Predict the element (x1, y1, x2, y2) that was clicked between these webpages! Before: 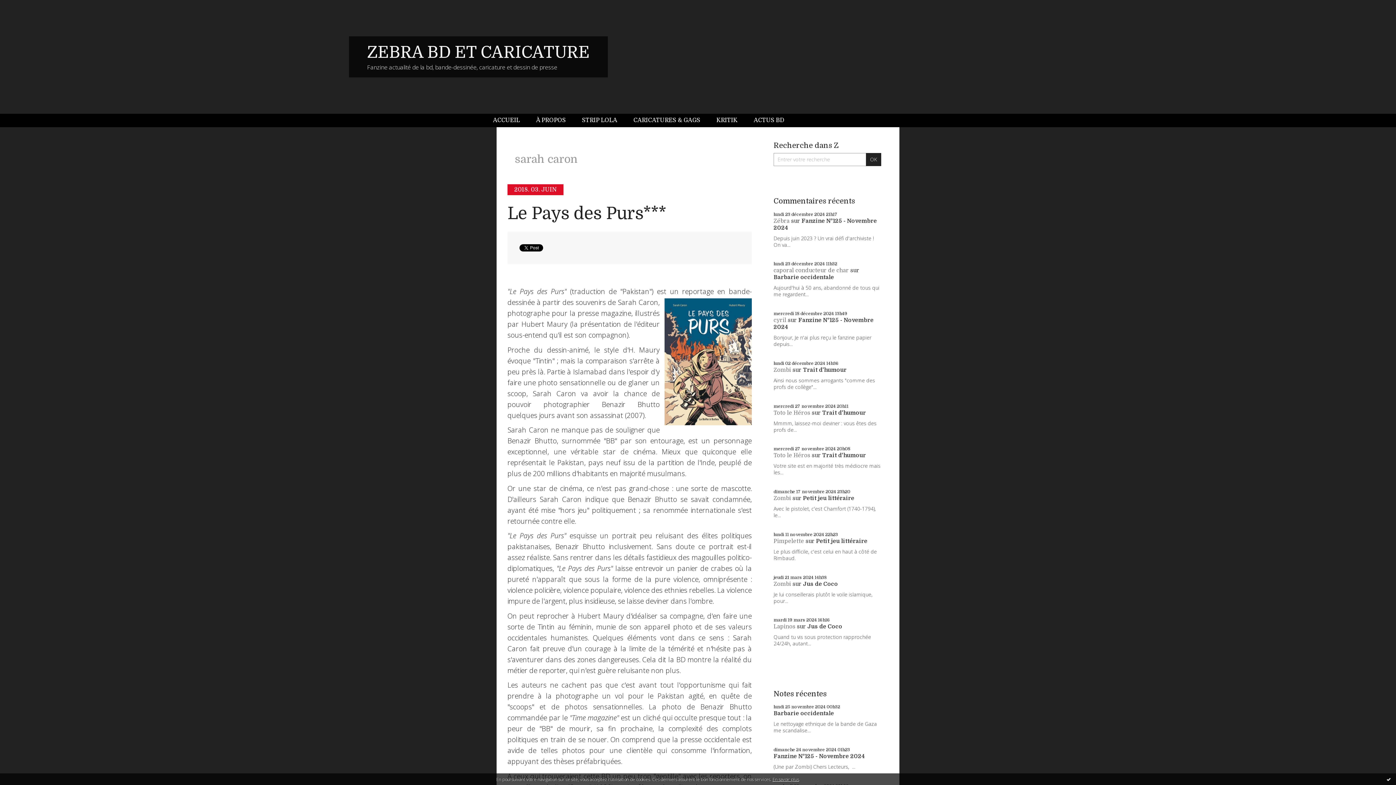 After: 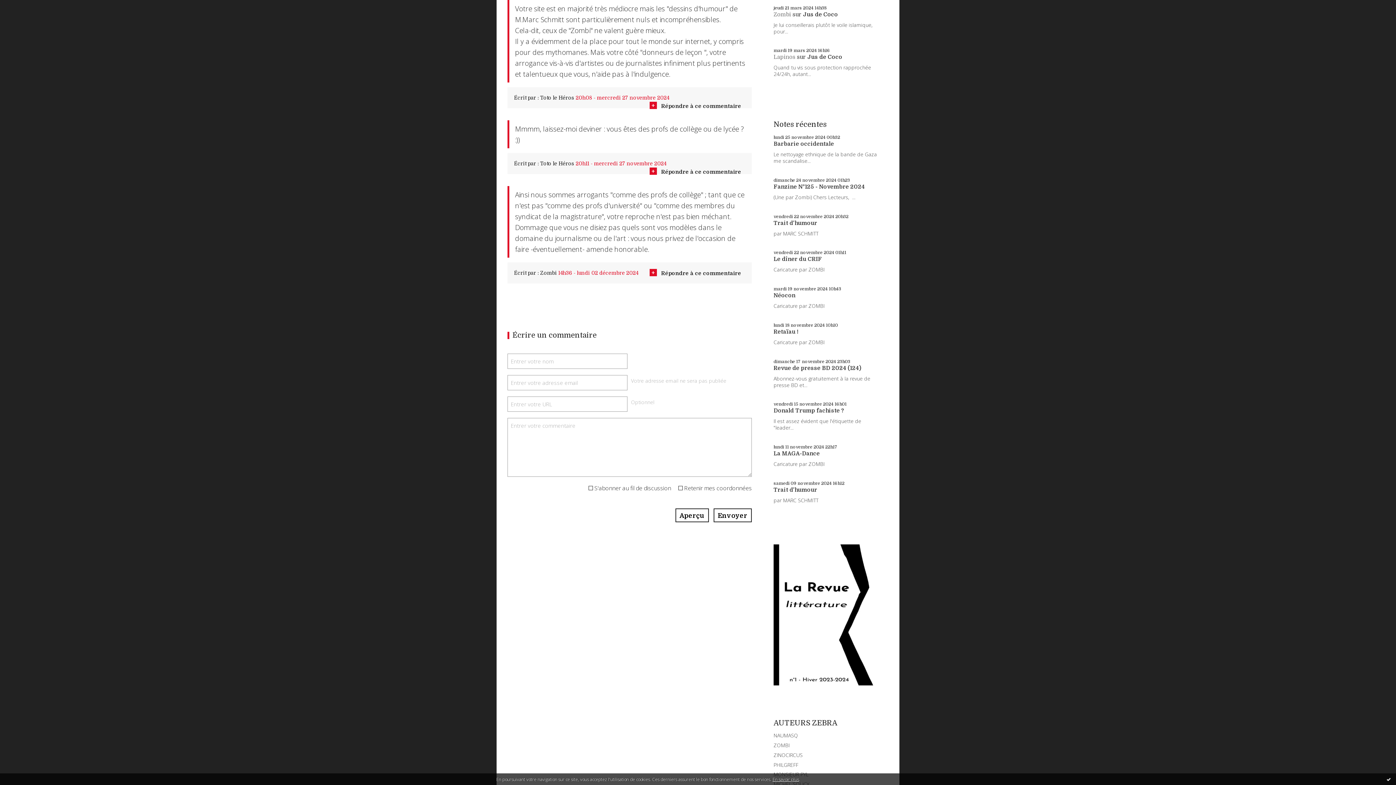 Action: label: Toto le Héros bbox: (773, 452, 810, 459)